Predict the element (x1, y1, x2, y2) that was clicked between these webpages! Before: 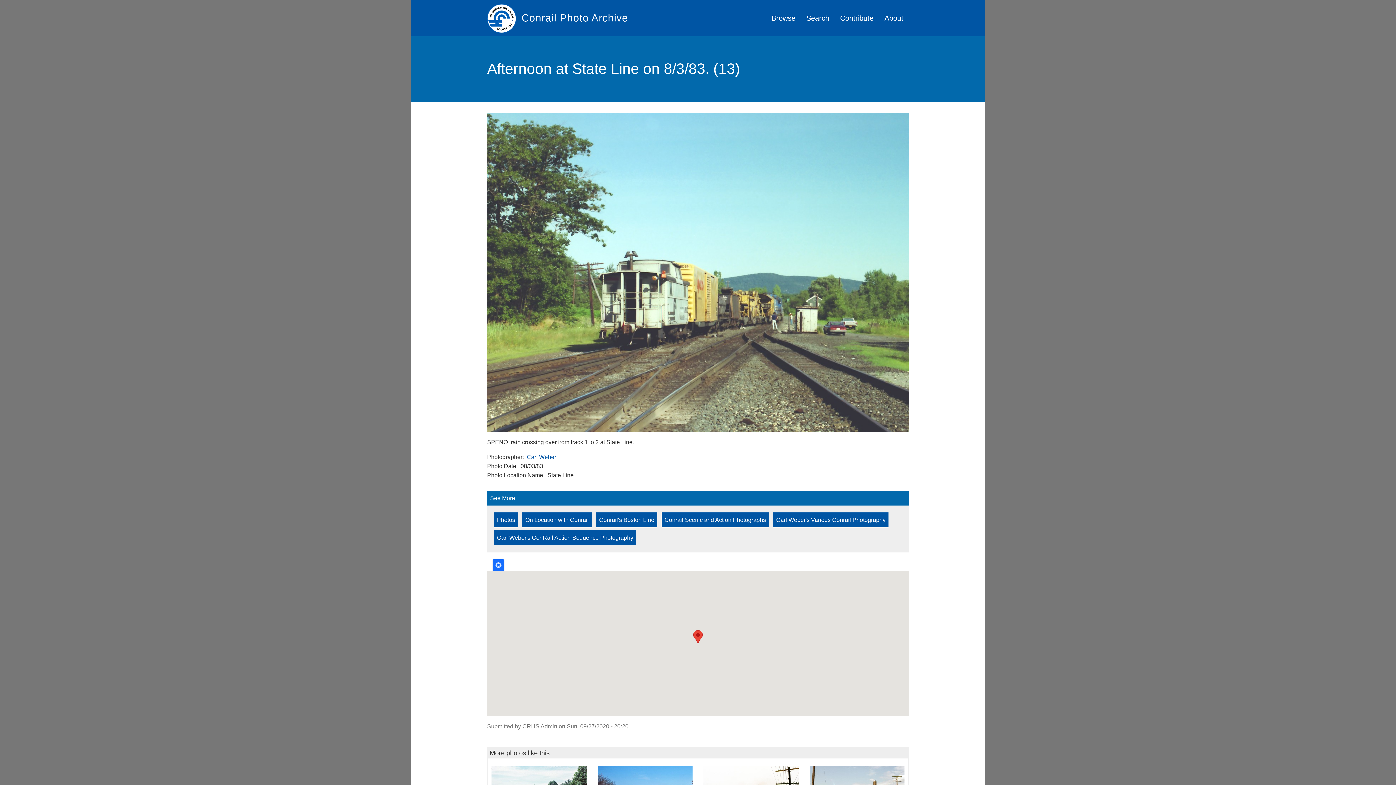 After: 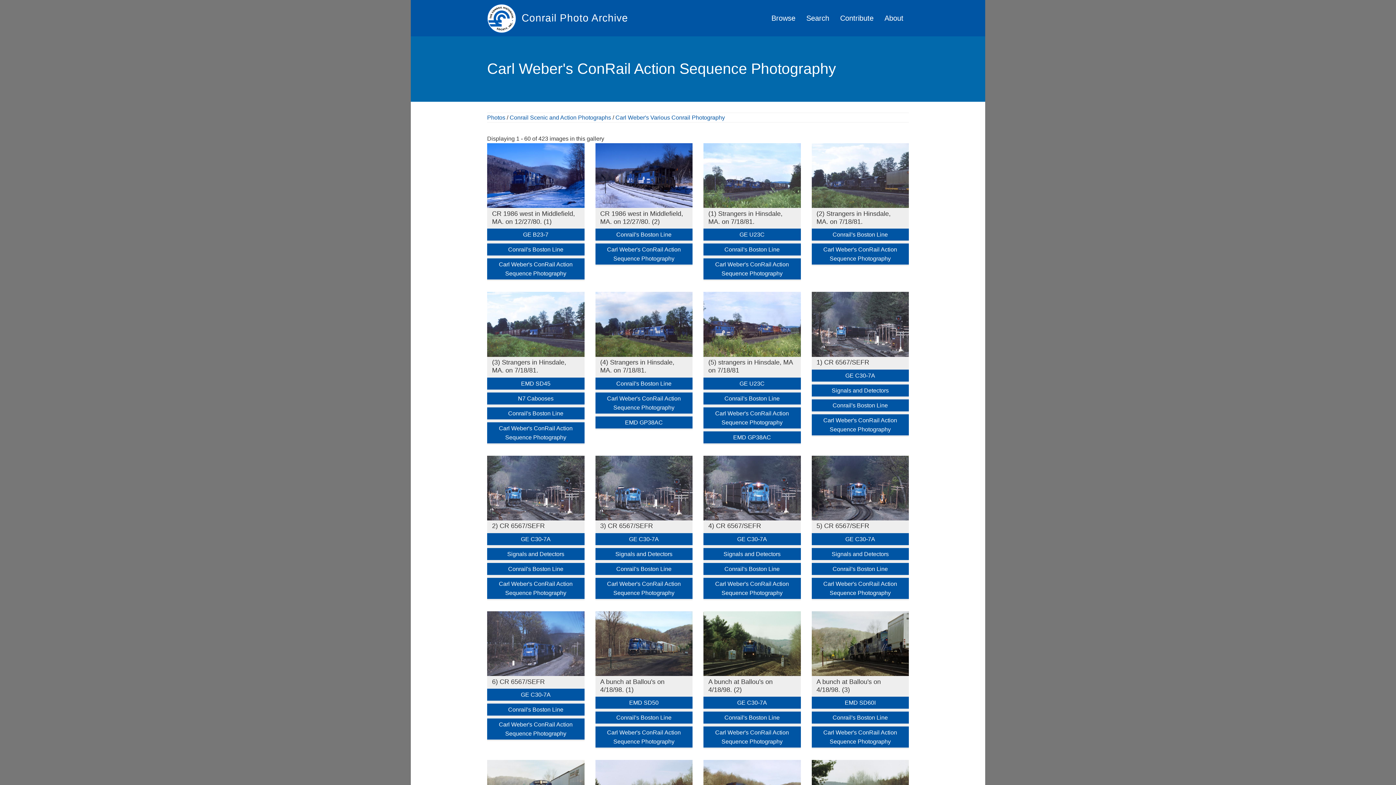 Action: label: Carl Weber's ConRail Action Sequence Photography bbox: (494, 530, 636, 545)